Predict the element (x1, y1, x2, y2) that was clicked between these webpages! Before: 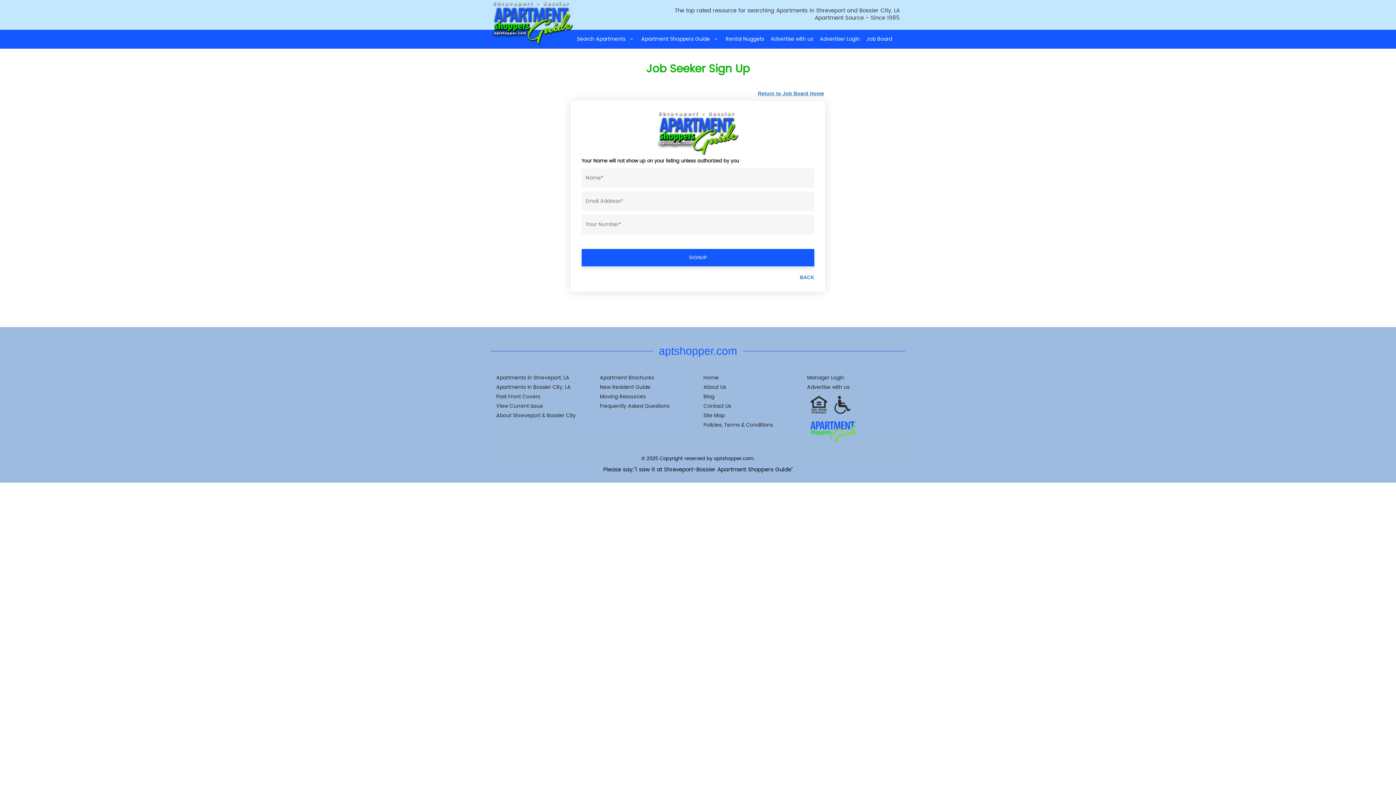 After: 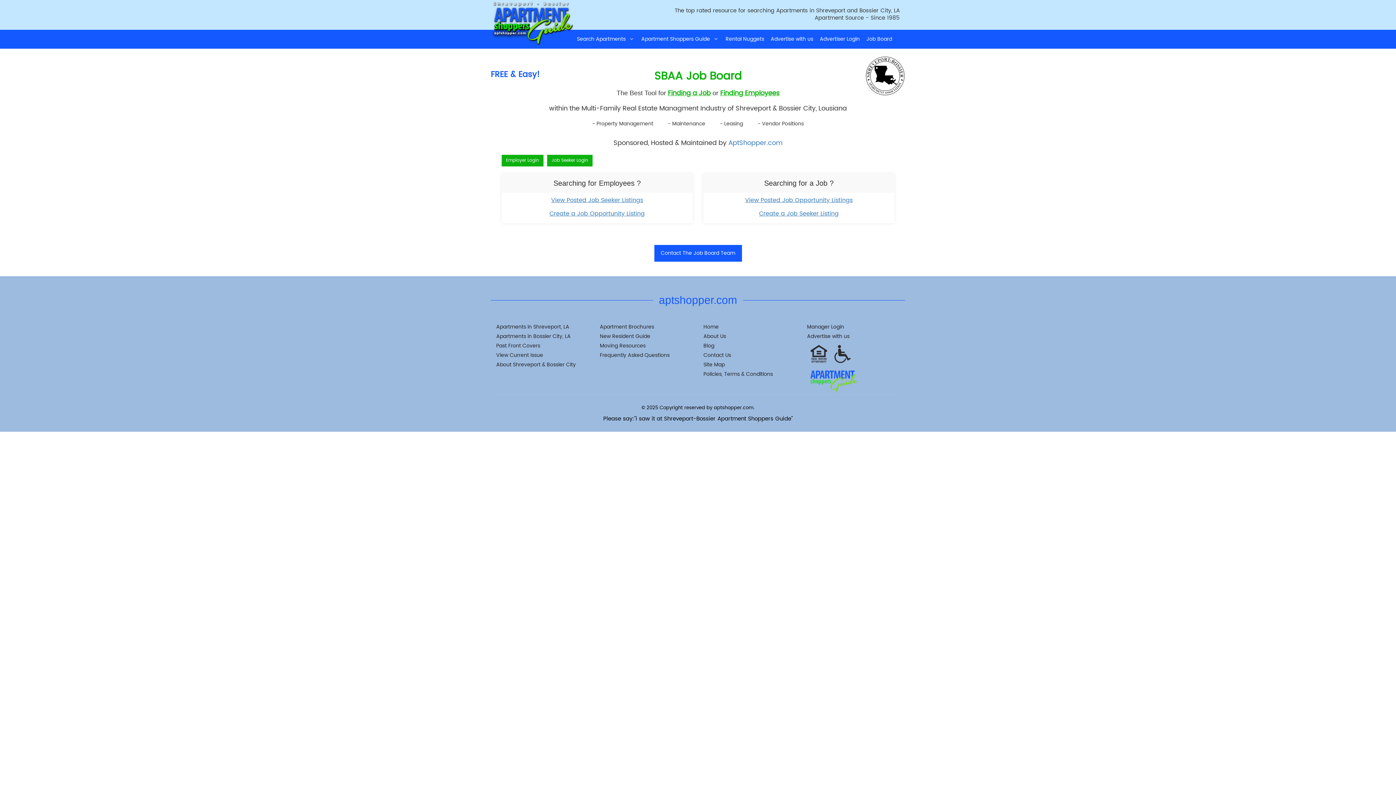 Action: bbox: (758, 89, 824, 97) label: Return to Job Board Home